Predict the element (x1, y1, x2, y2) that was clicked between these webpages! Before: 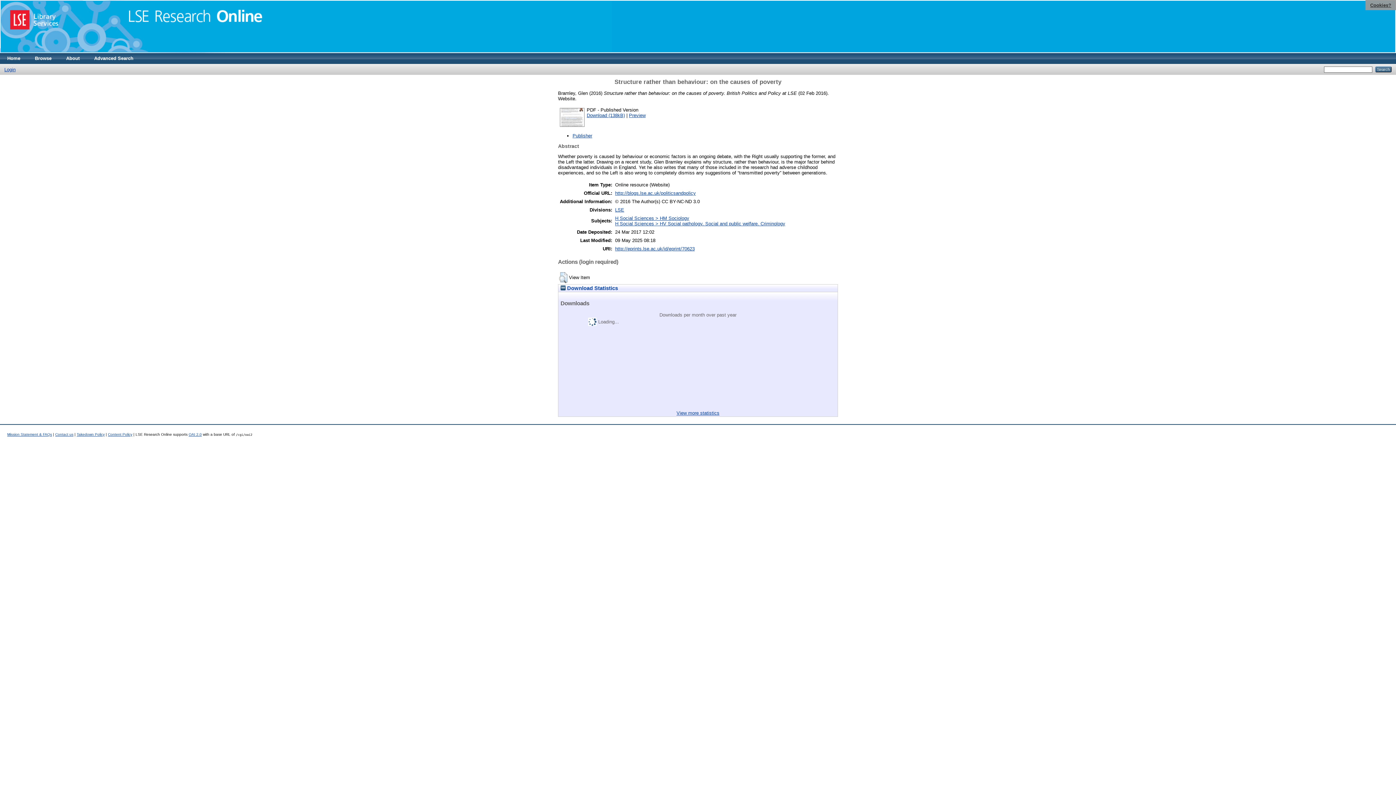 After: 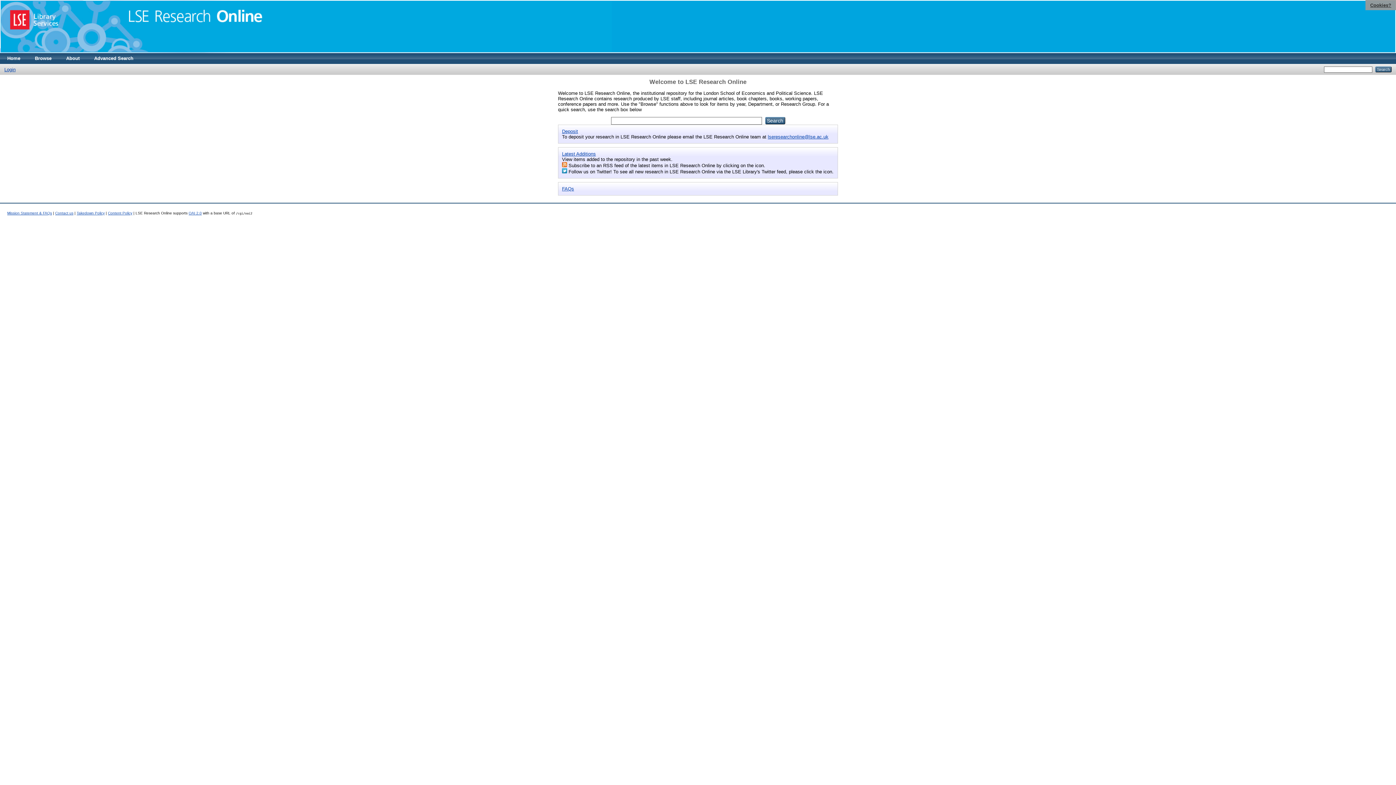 Action: label: Home bbox: (0, 53, 27, 64)